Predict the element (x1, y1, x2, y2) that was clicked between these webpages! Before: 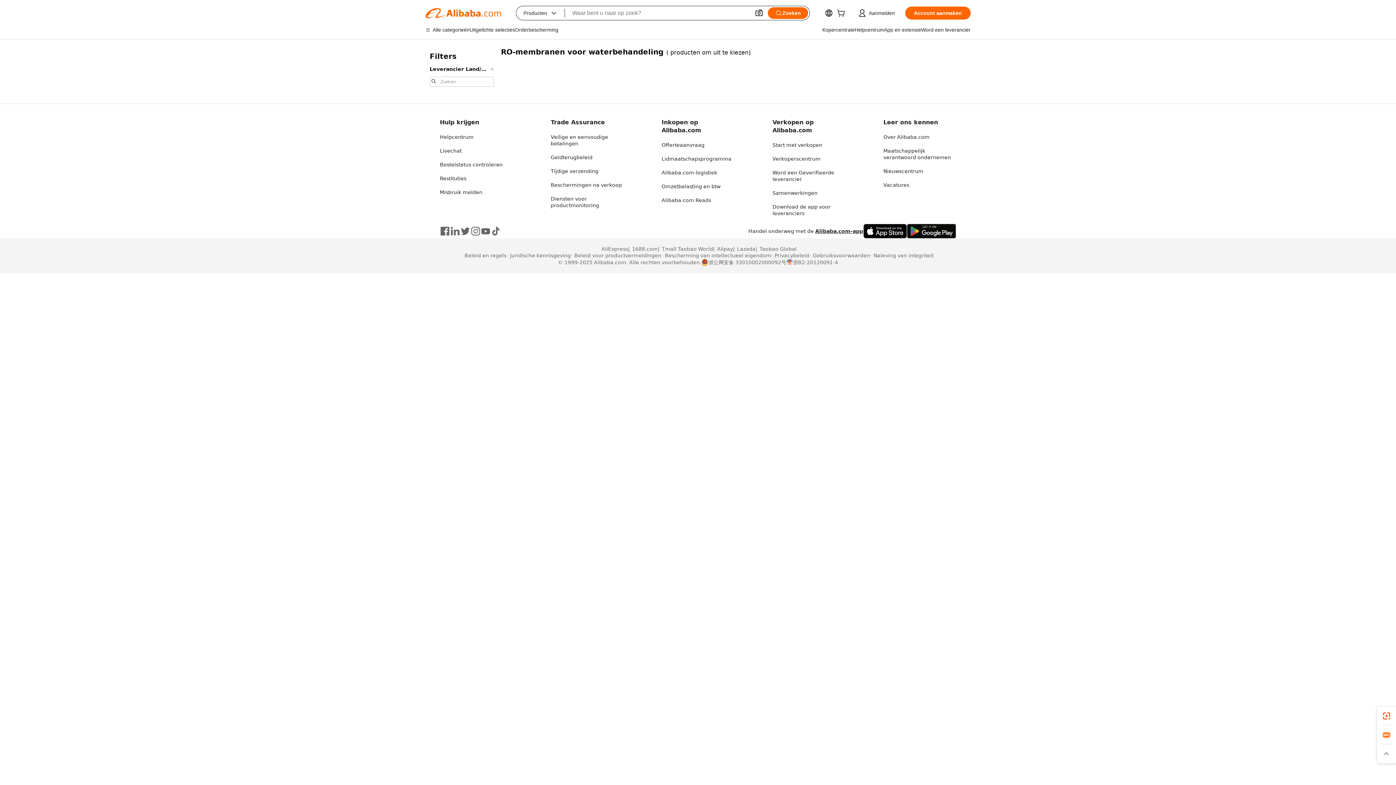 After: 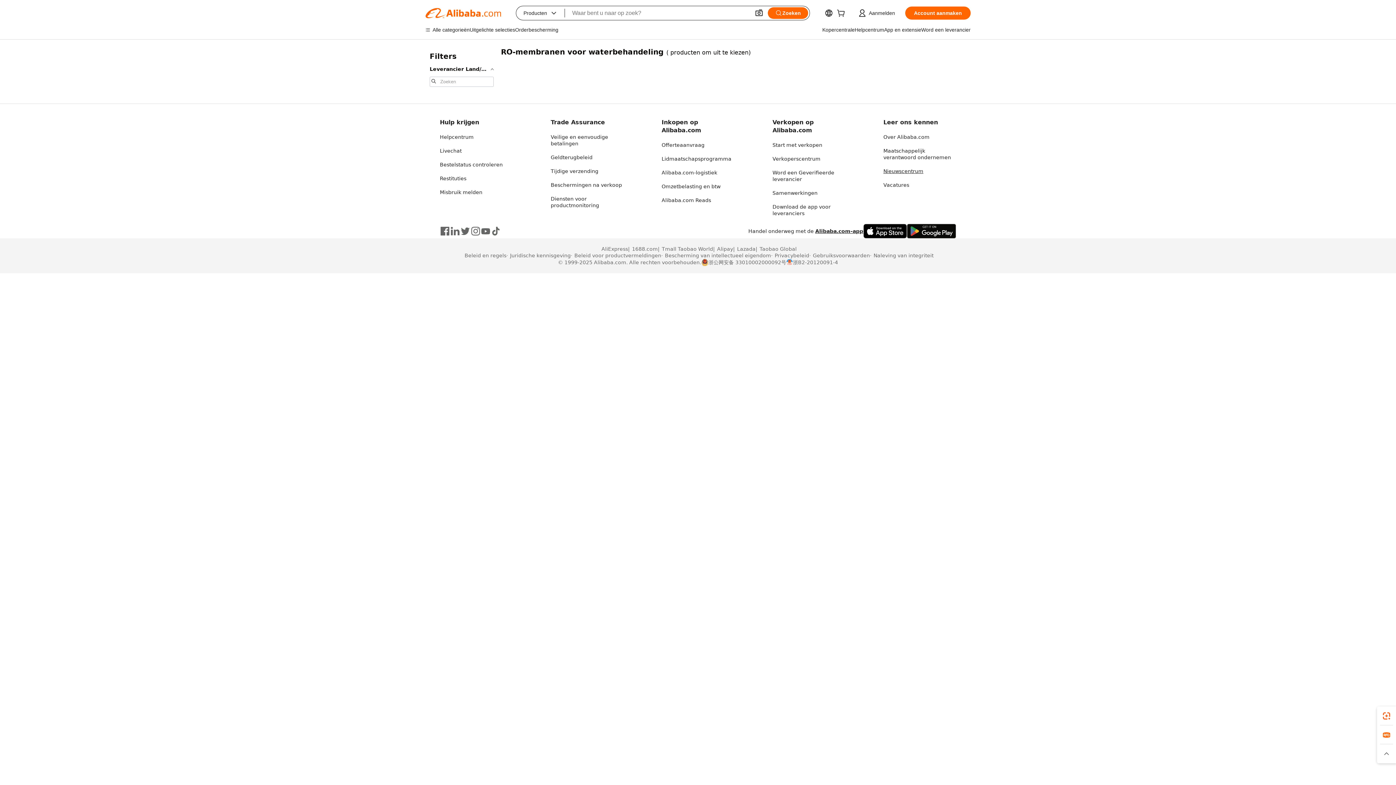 Action: bbox: (883, 168, 923, 174) label: Nieuwscentrum